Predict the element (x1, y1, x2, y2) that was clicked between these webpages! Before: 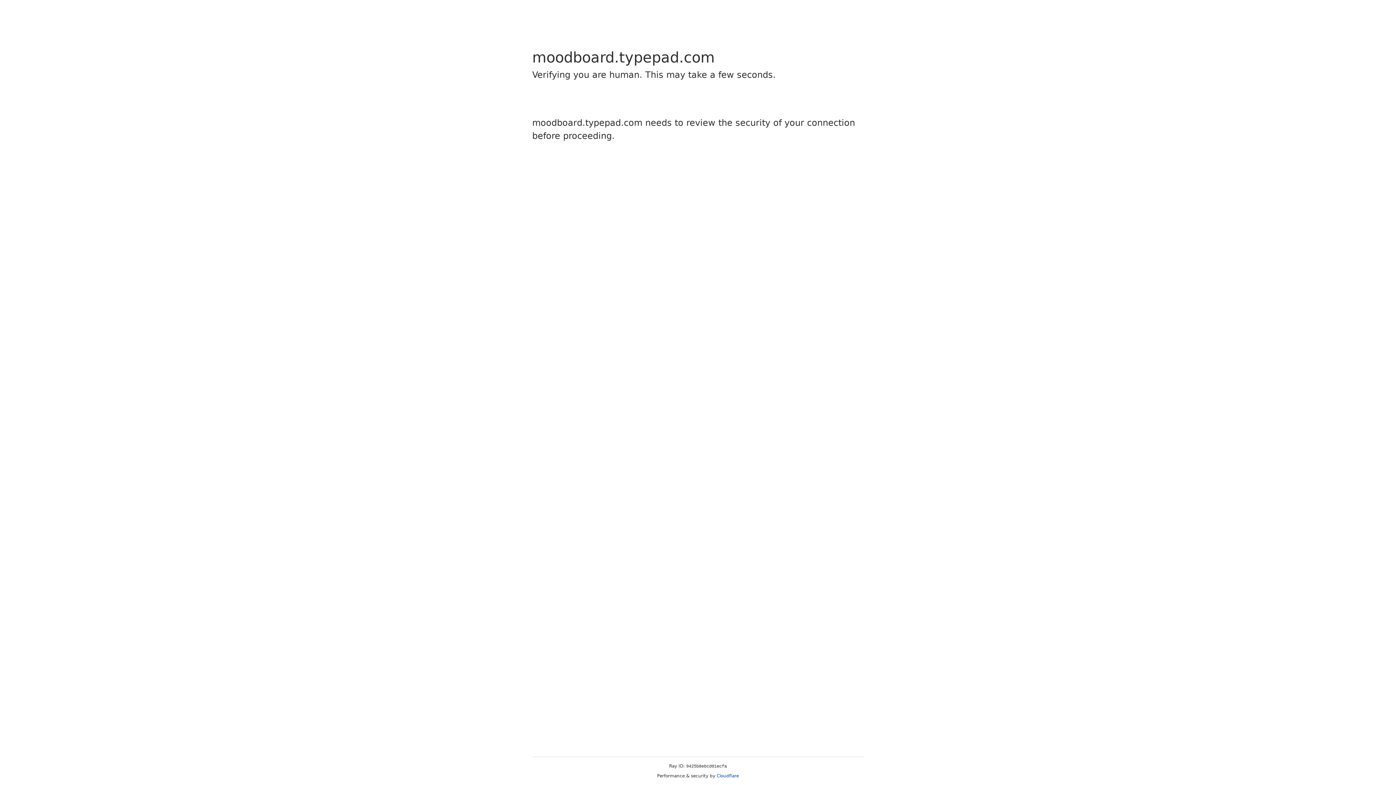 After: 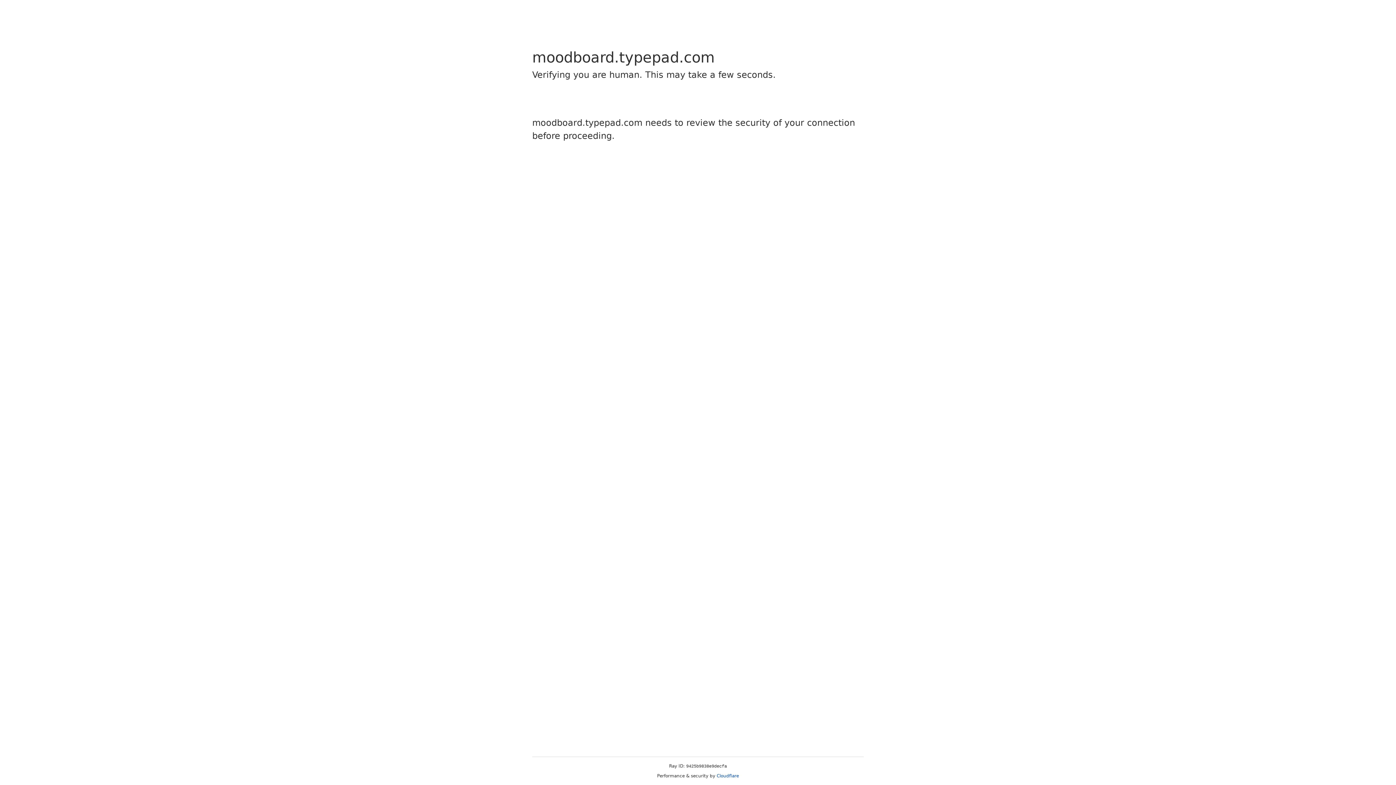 Action: bbox: (716, 773, 739, 778) label: Cloudflare